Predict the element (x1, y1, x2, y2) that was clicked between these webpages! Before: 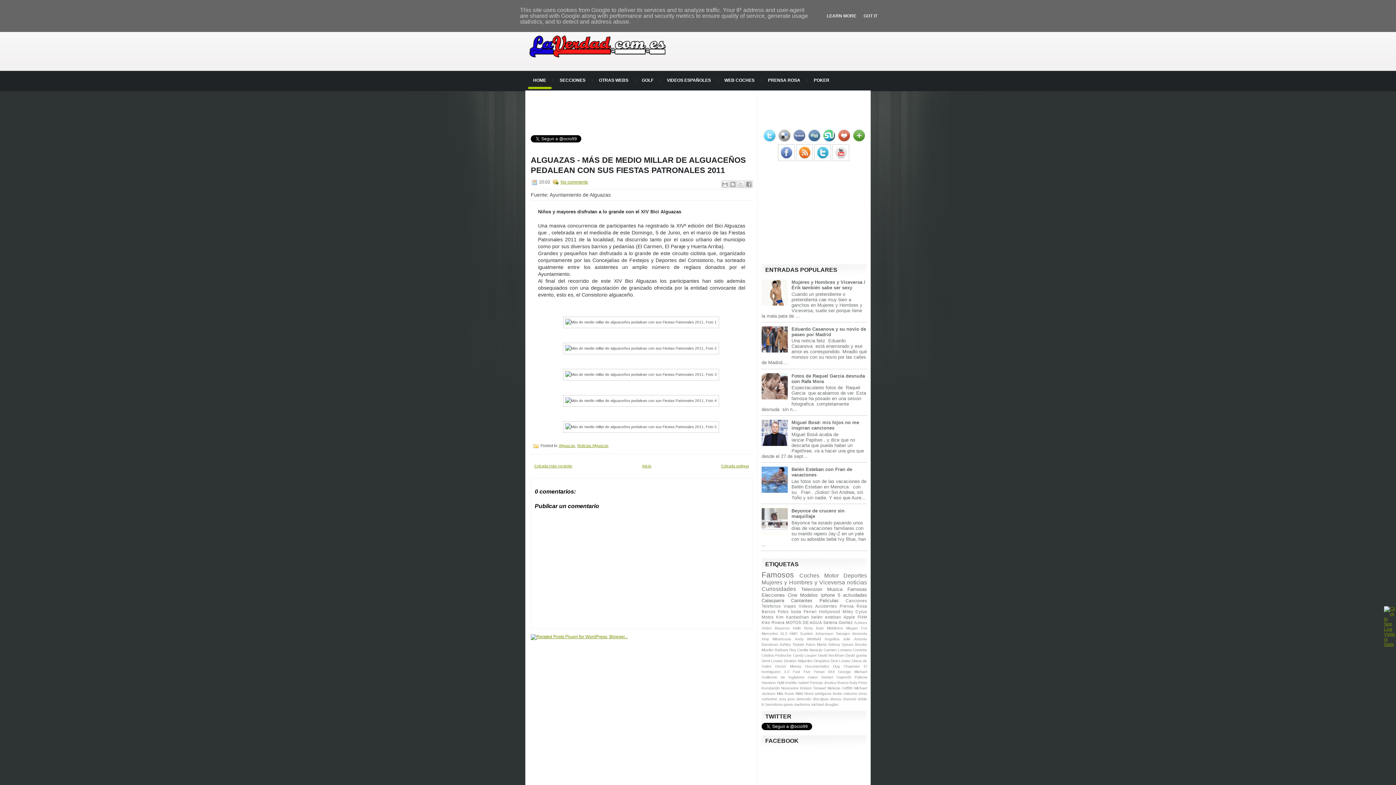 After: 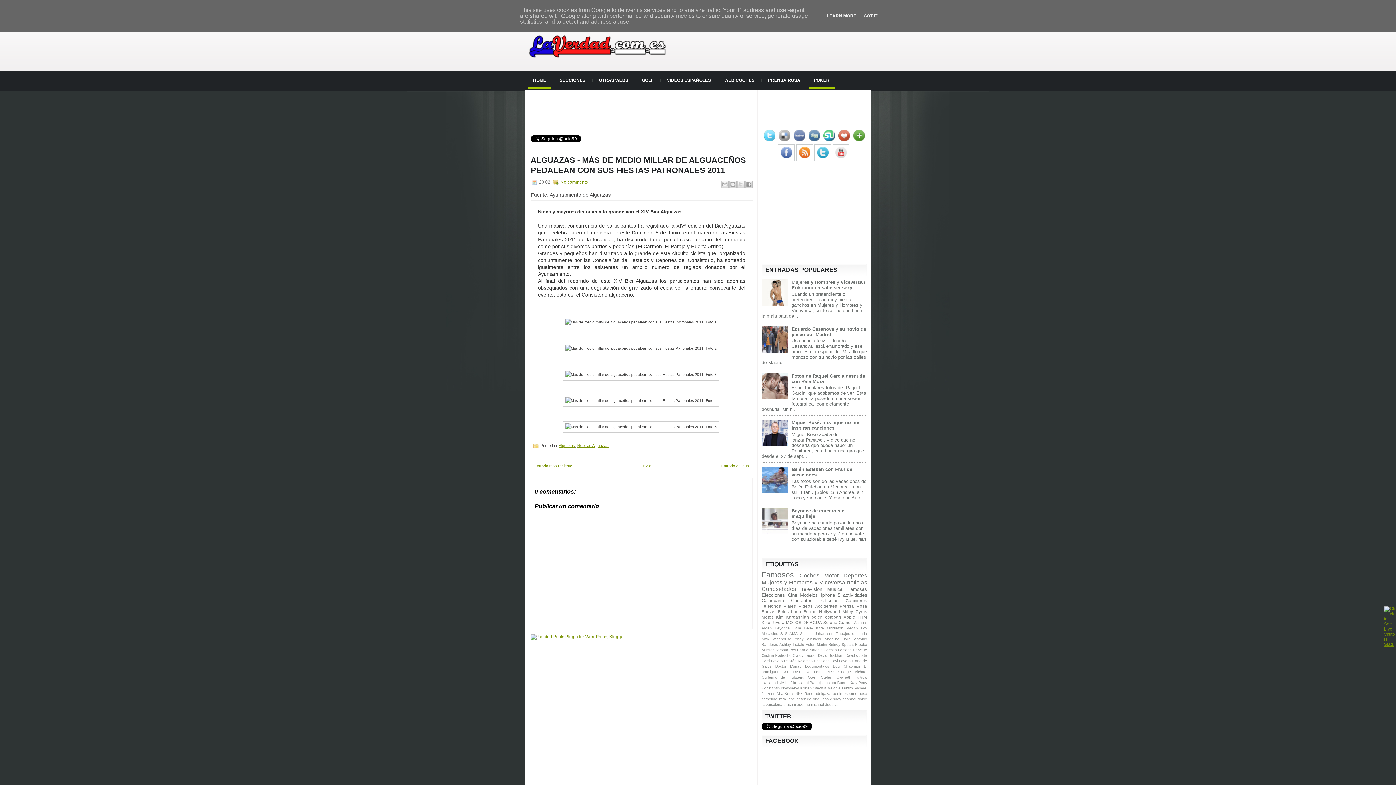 Action: label: POKER bbox: (808, 71, 834, 89)